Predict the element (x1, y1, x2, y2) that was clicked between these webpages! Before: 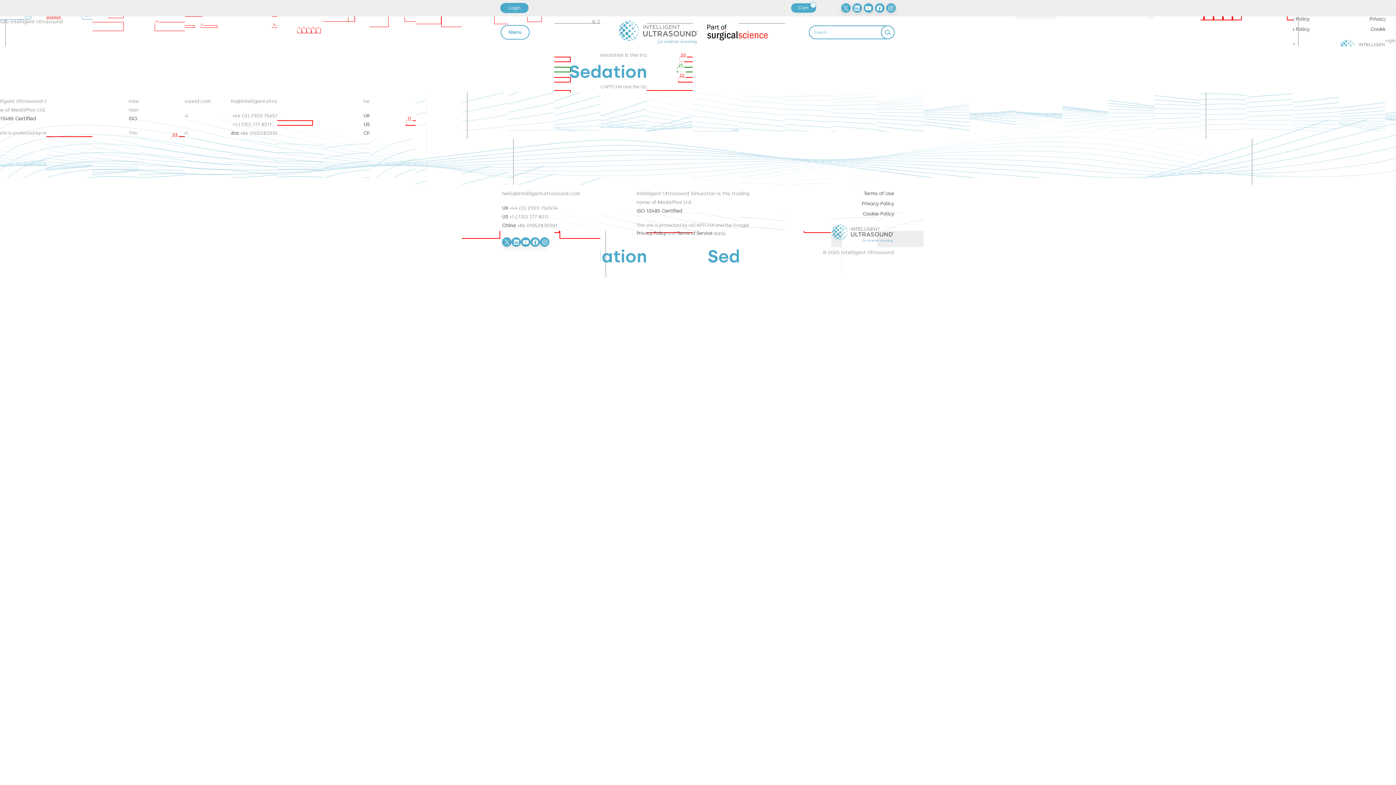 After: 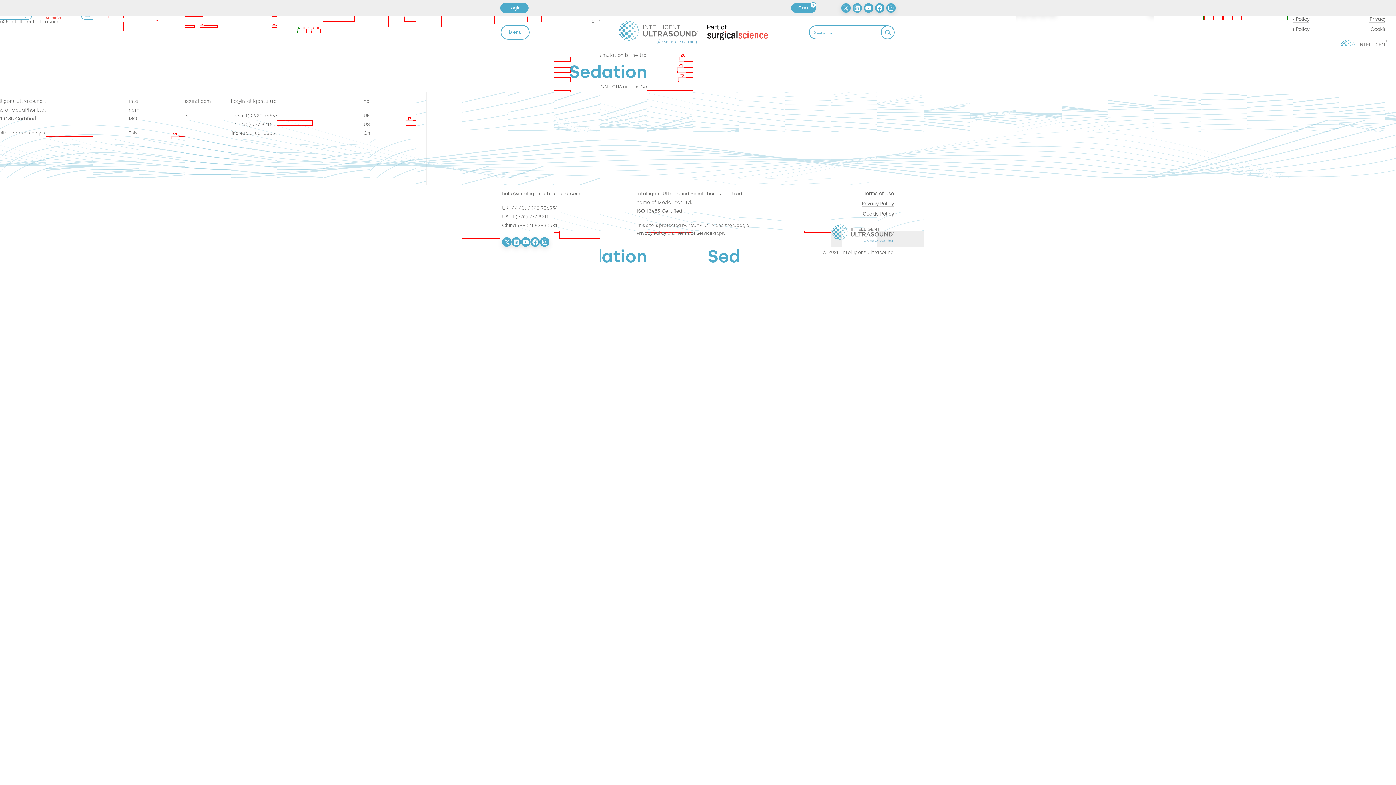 Action: bbox: (861, 201, 894, 206) label: Privacy Policy